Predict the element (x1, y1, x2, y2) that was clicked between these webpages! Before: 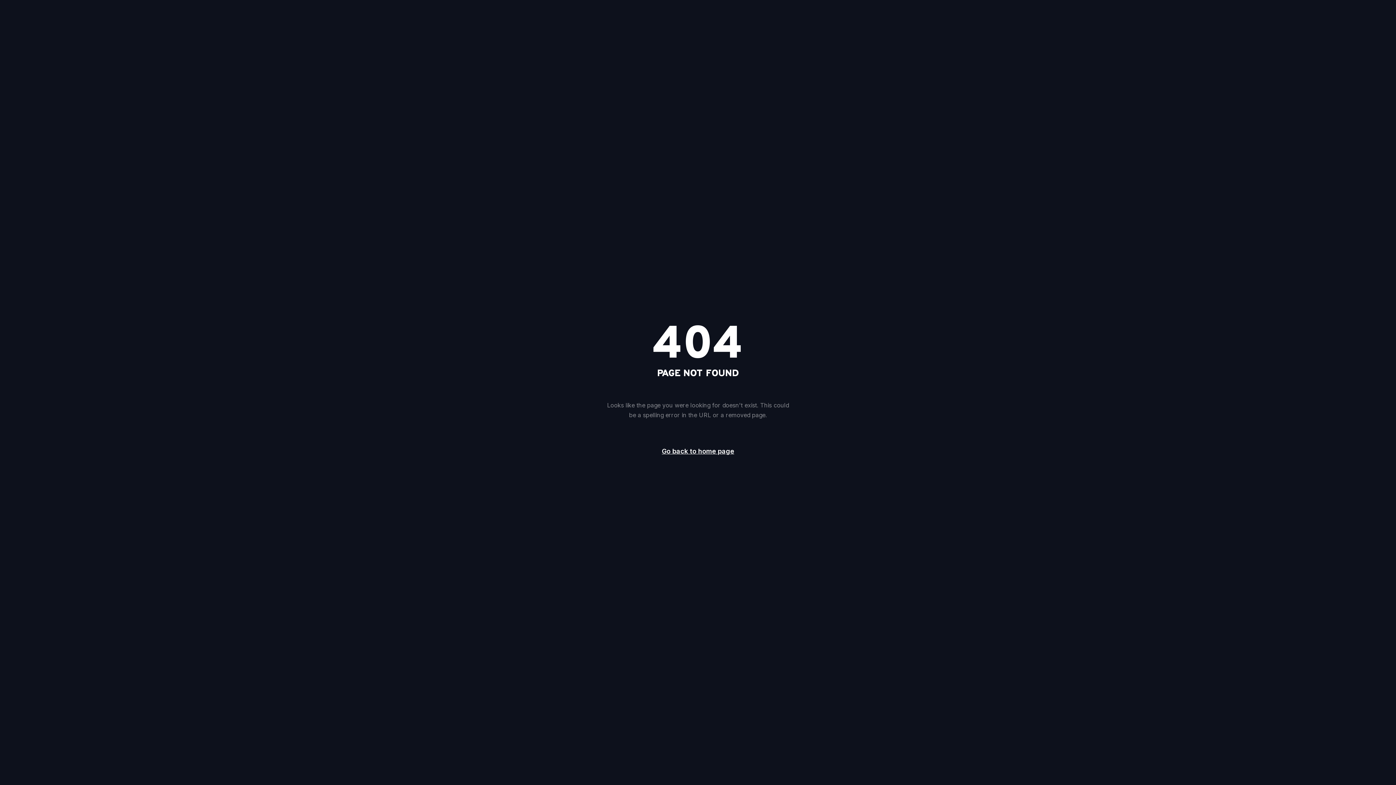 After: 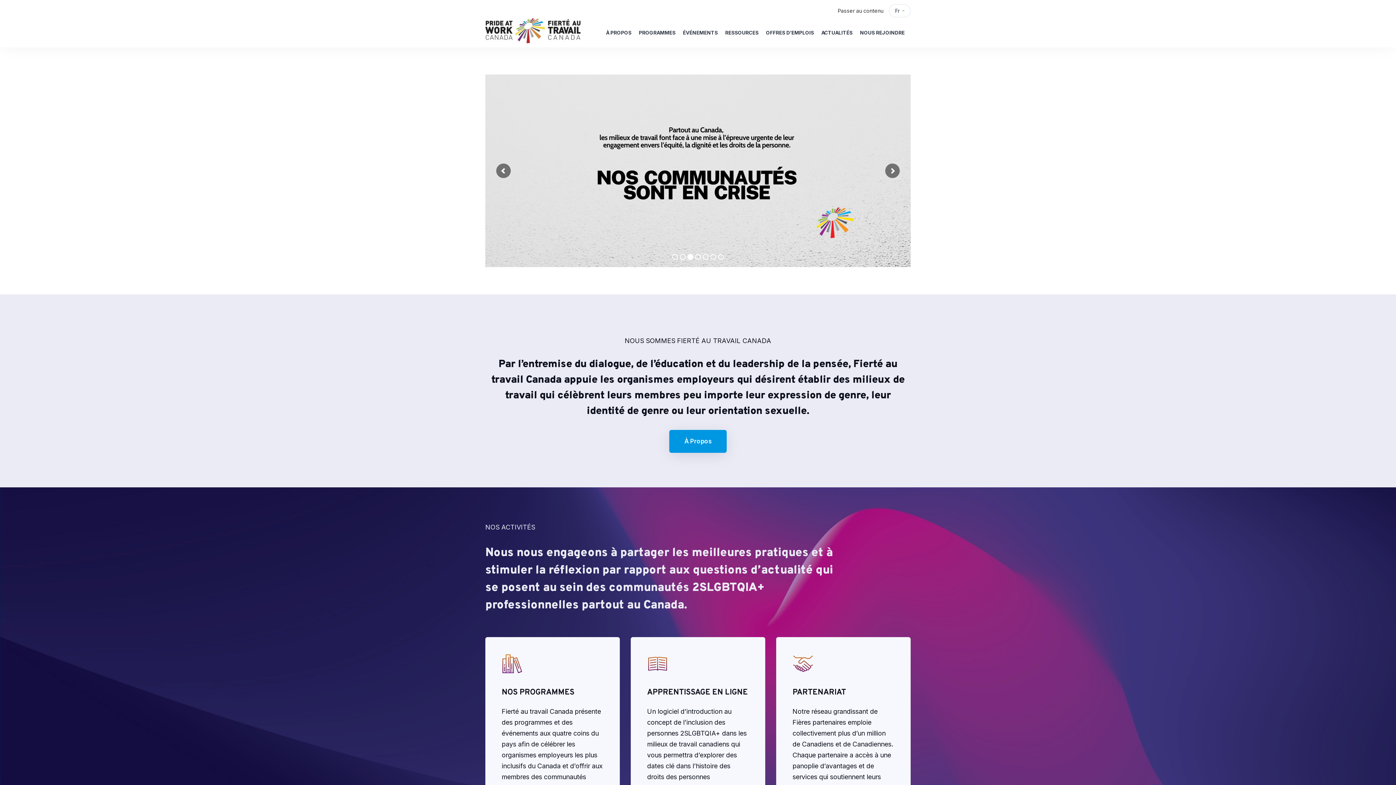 Action: bbox: (649, 442, 746, 461) label: Go back to home page